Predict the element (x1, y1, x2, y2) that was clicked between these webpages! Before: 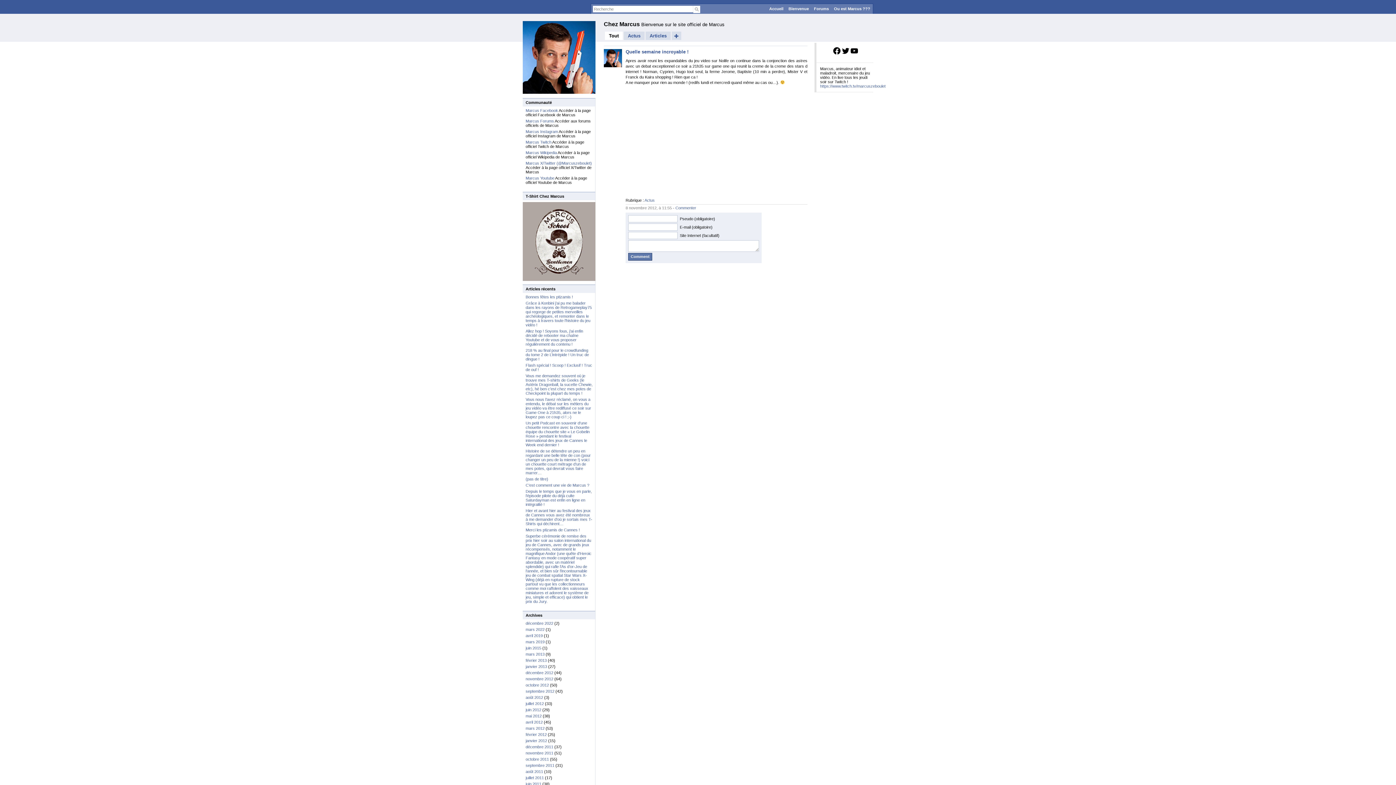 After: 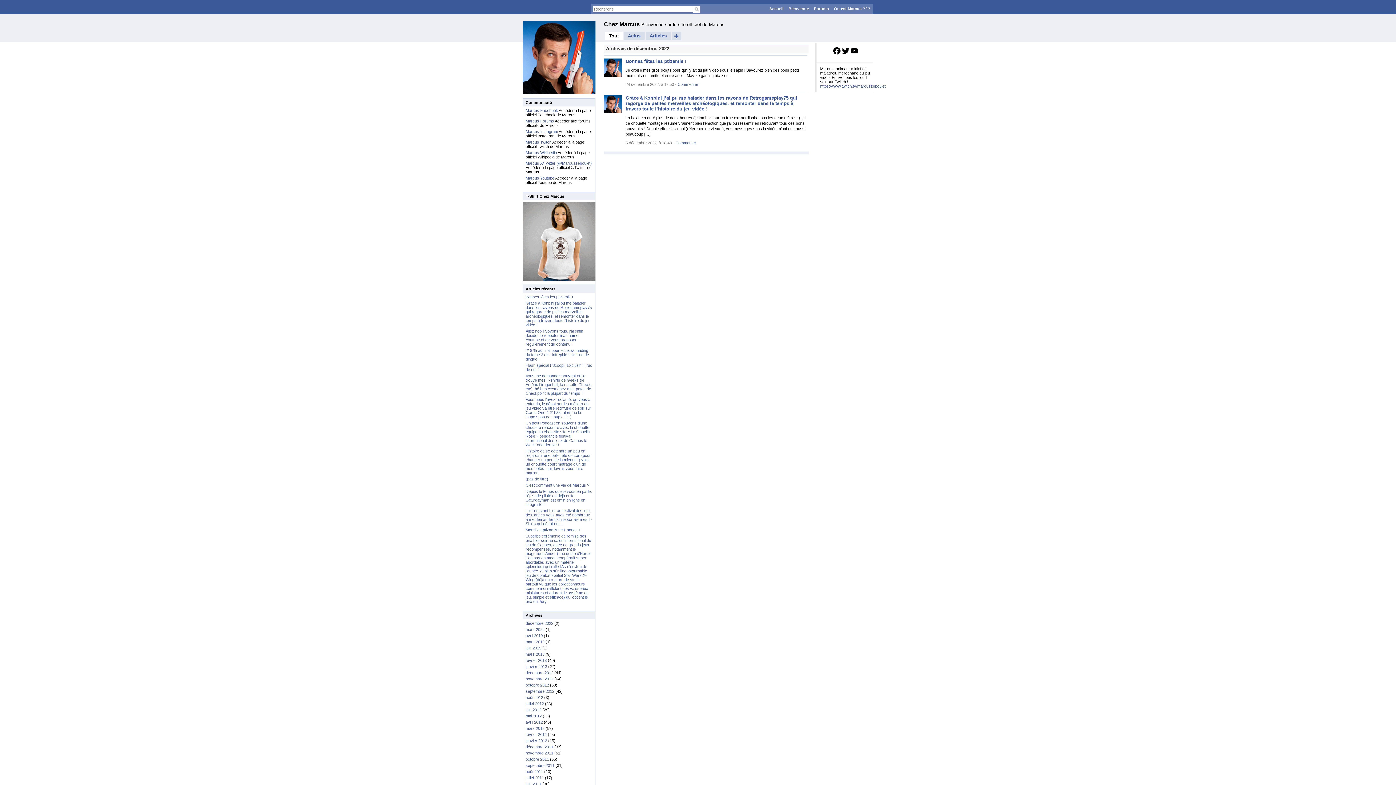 Action: label: décembre 2022 bbox: (525, 621, 553, 625)